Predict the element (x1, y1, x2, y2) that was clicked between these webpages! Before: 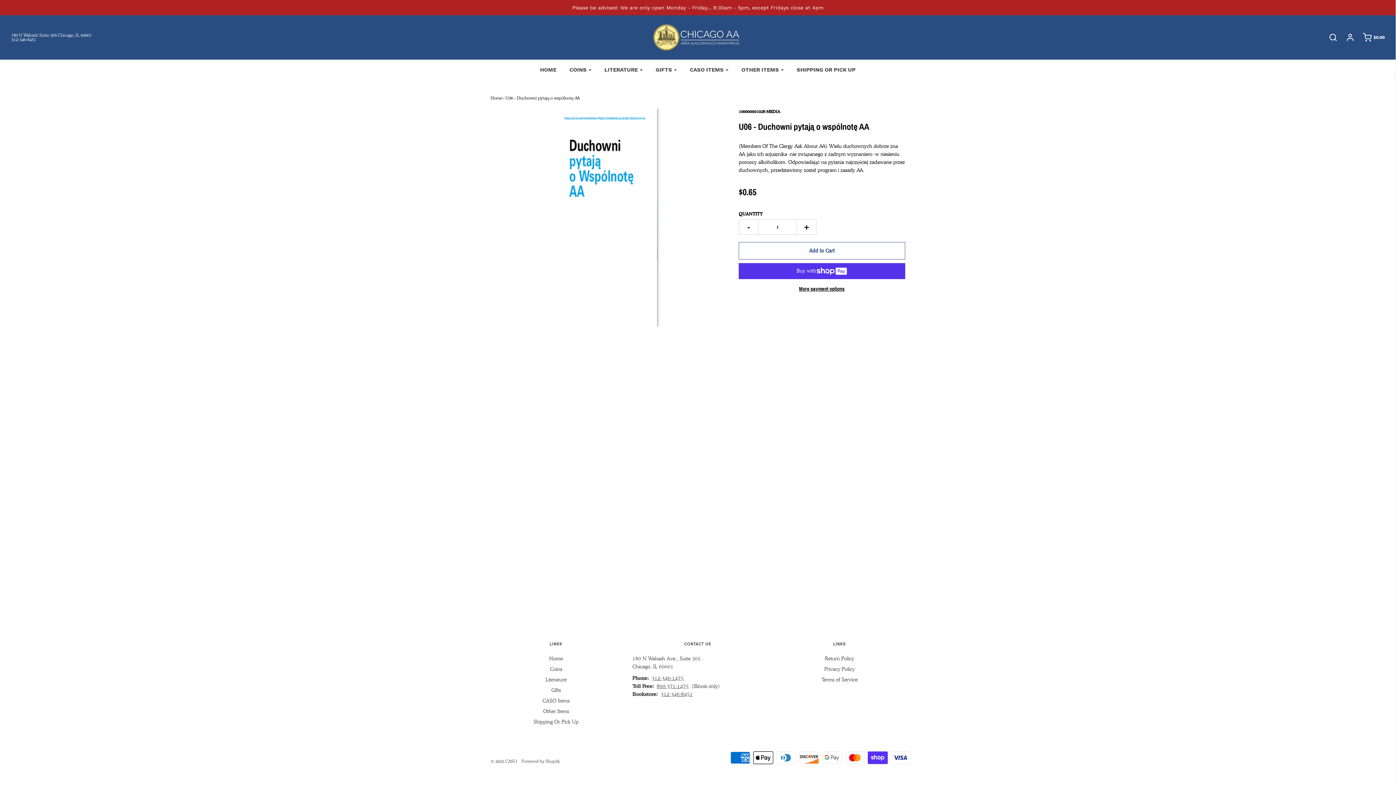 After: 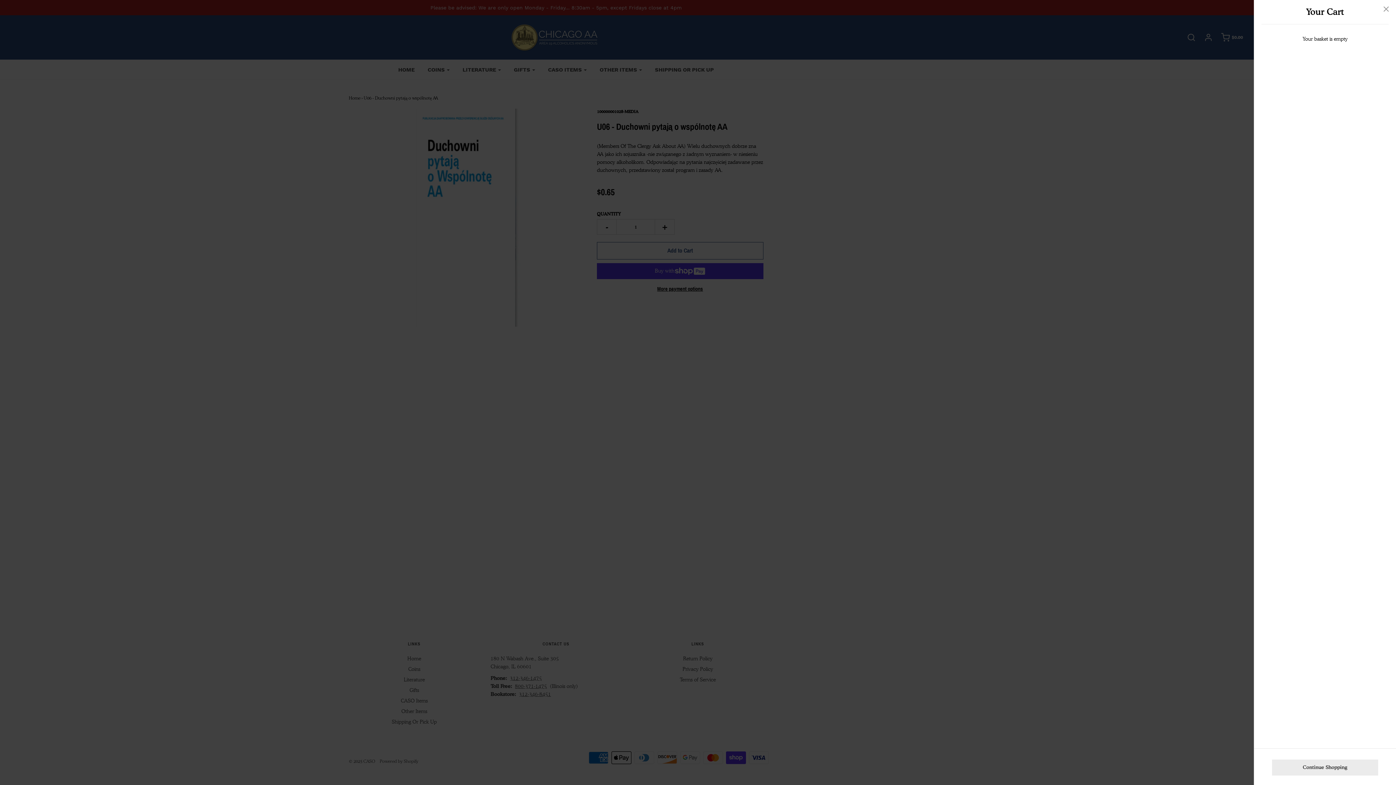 Action: bbox: (1356, 33, 1385, 41) label: $0.00